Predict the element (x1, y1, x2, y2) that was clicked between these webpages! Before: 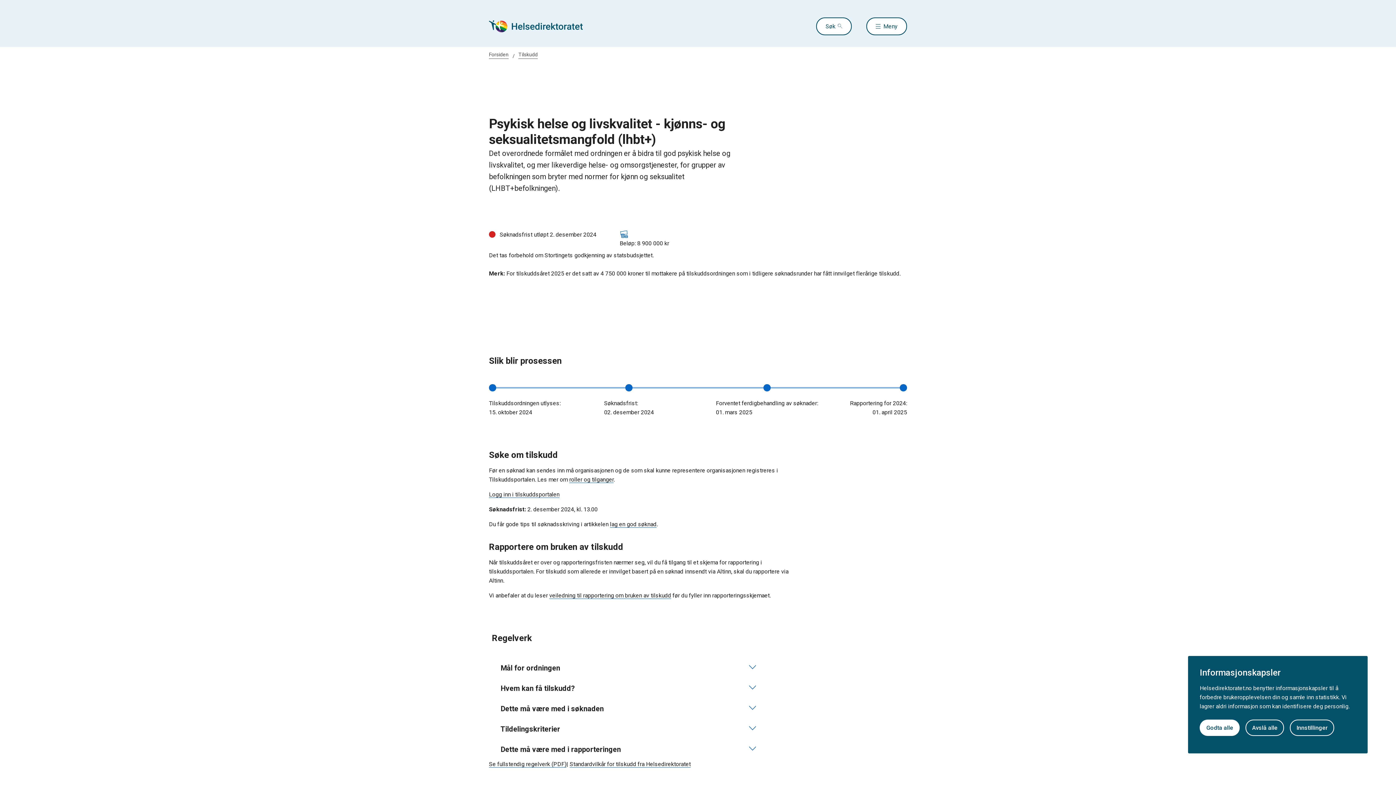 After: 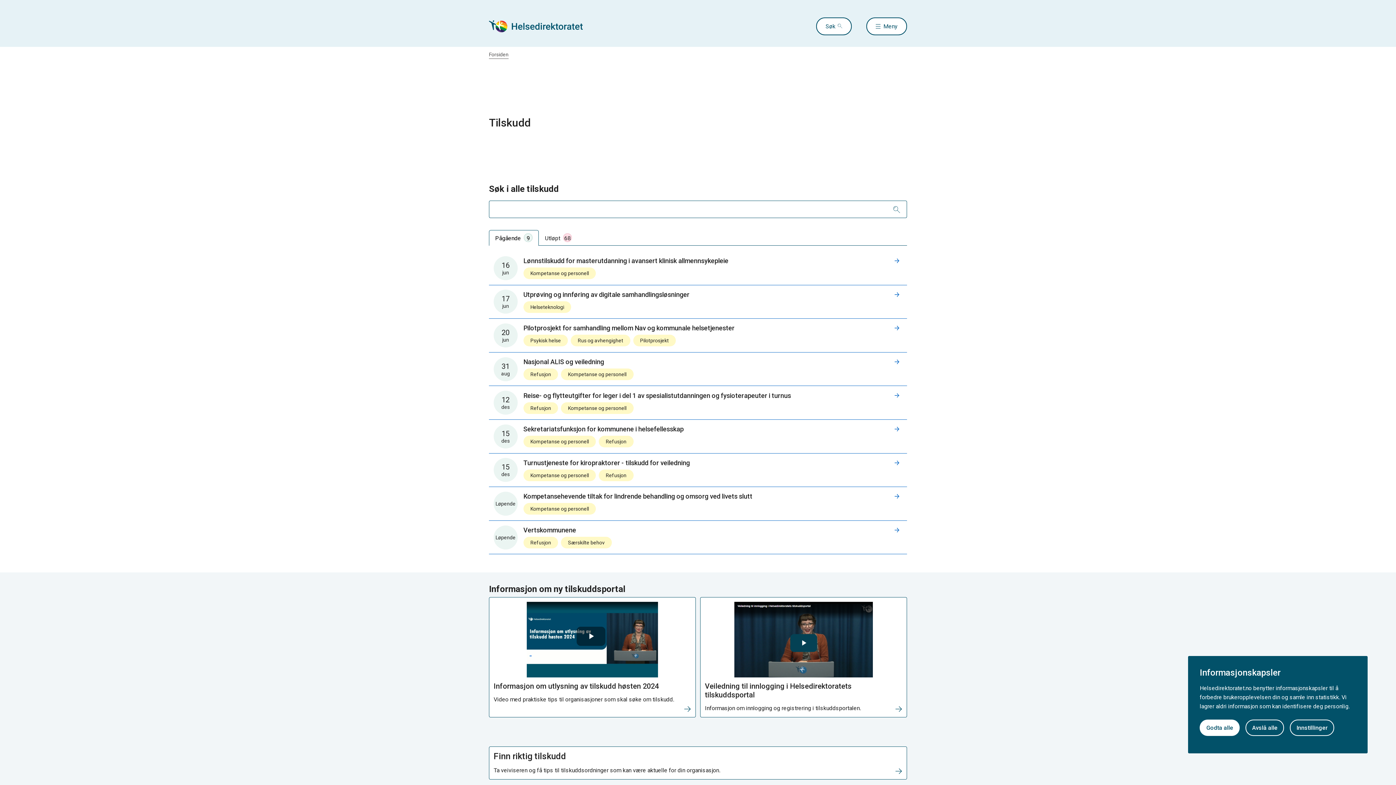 Action: bbox: (518, 50, 537, 58) label: Tilskudd